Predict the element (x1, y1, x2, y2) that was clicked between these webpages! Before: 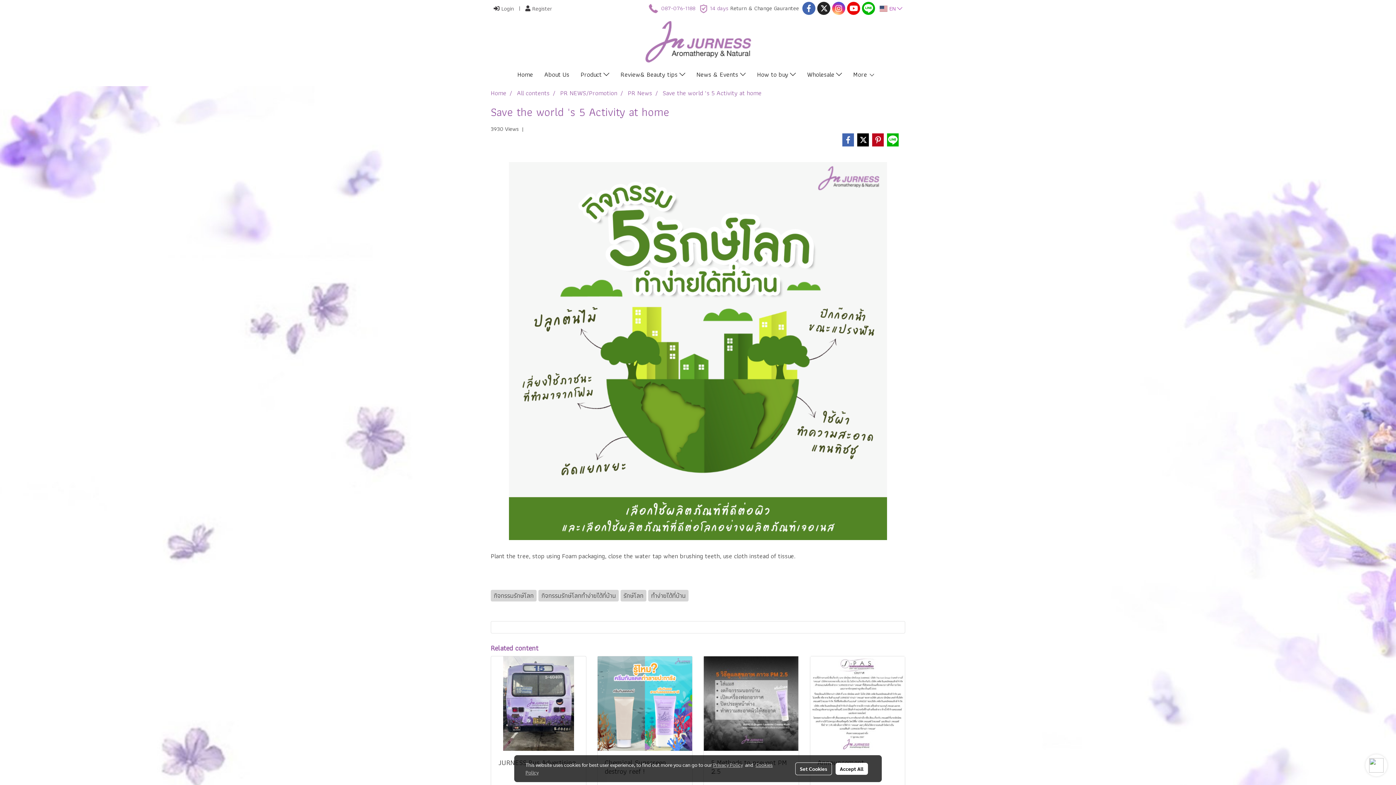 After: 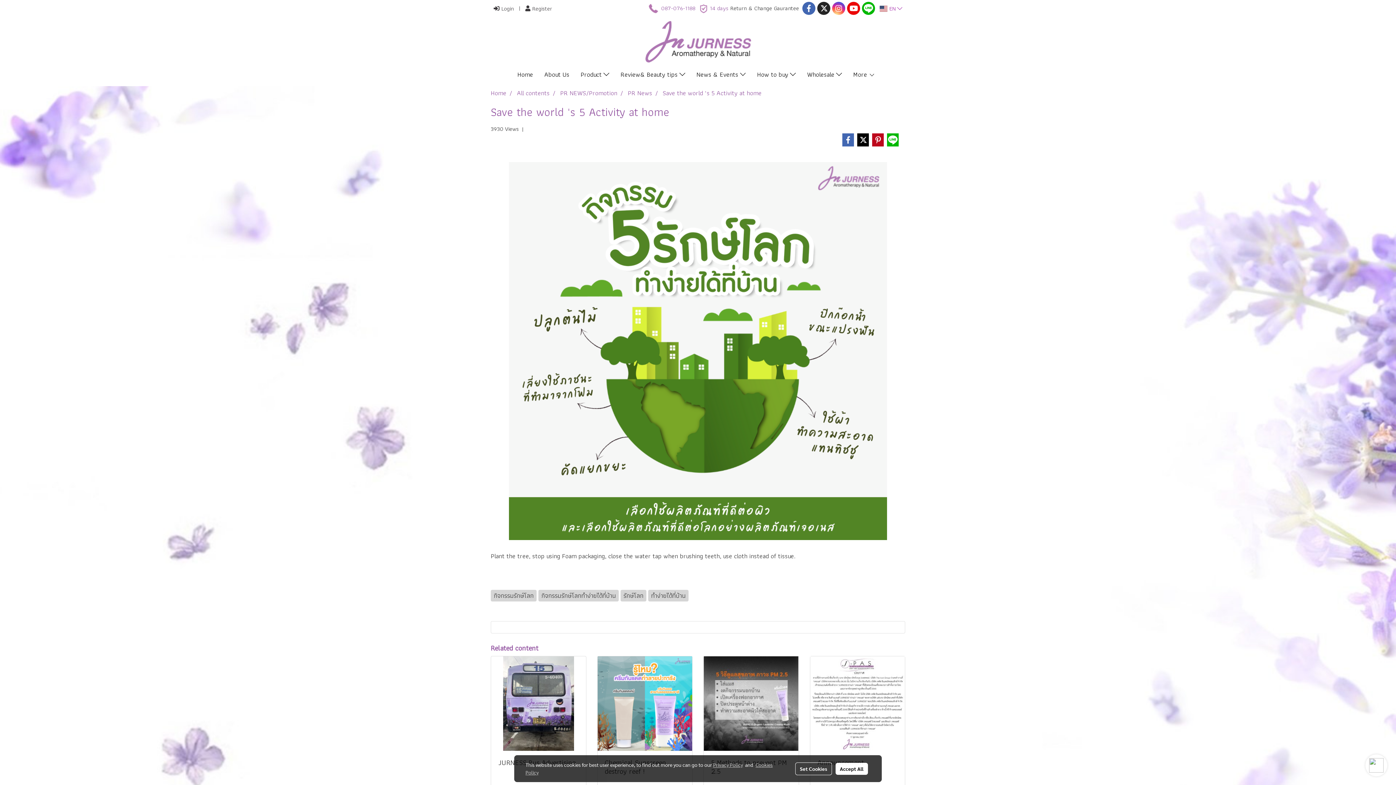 Action: bbox: (1369, 758, 1384, 773)